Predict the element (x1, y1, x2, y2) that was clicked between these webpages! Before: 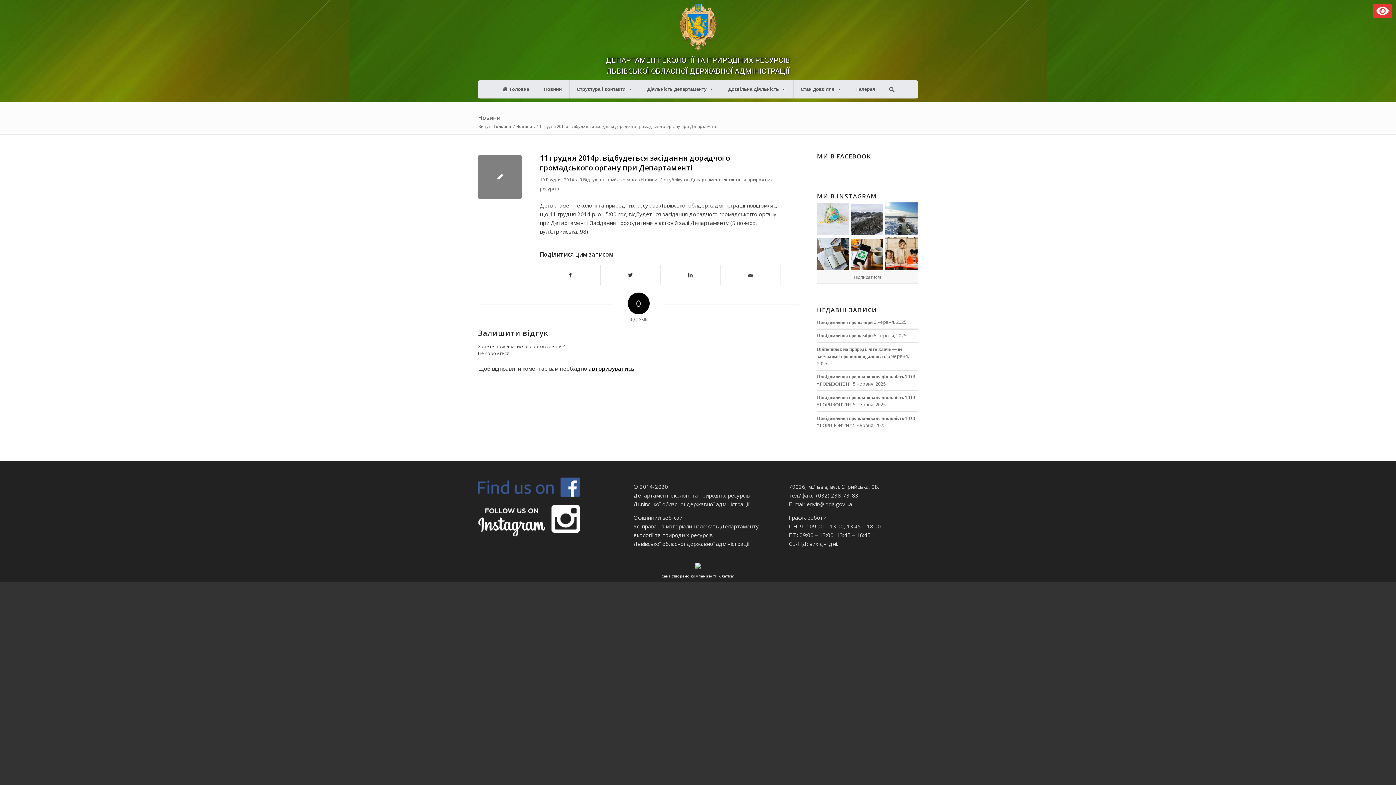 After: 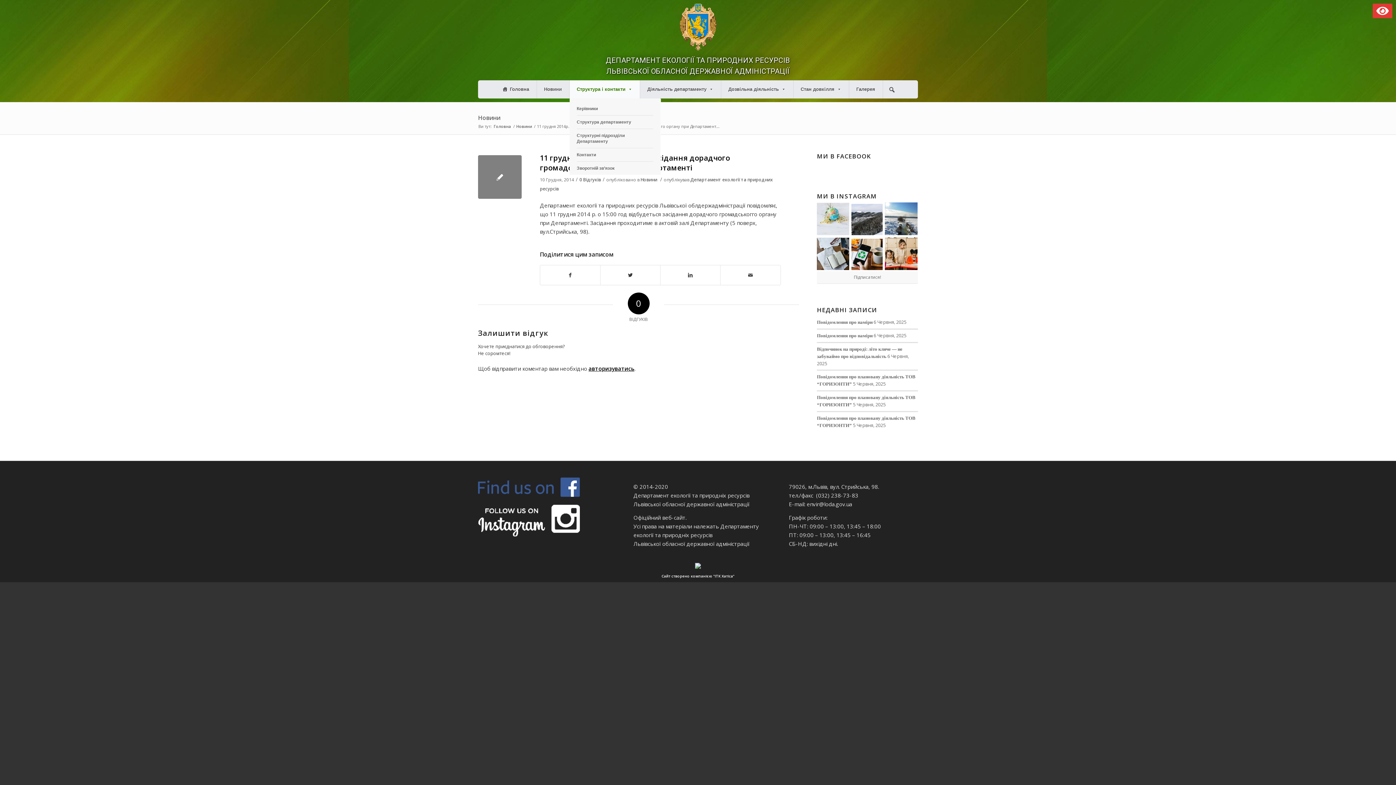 Action: bbox: (569, 80, 640, 98) label: Структура і контакти